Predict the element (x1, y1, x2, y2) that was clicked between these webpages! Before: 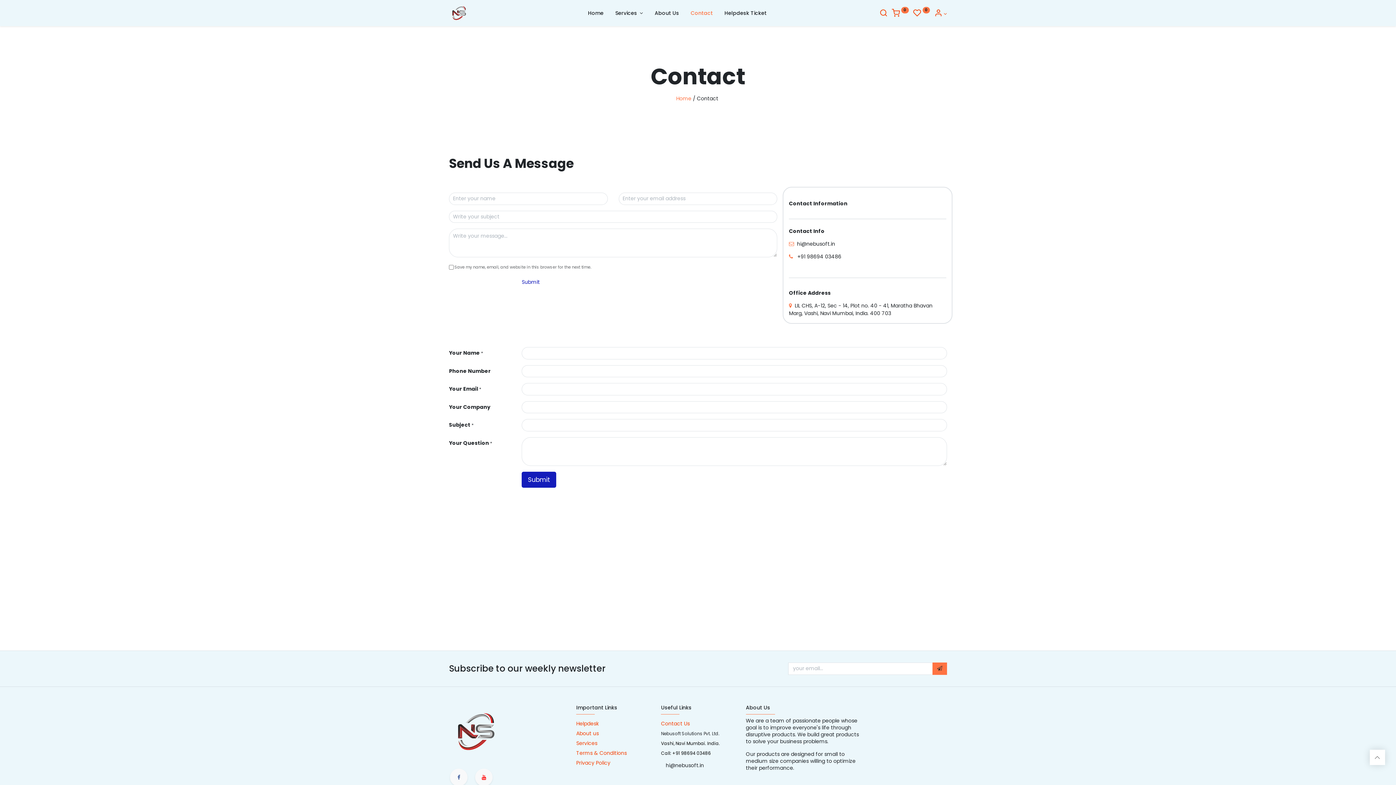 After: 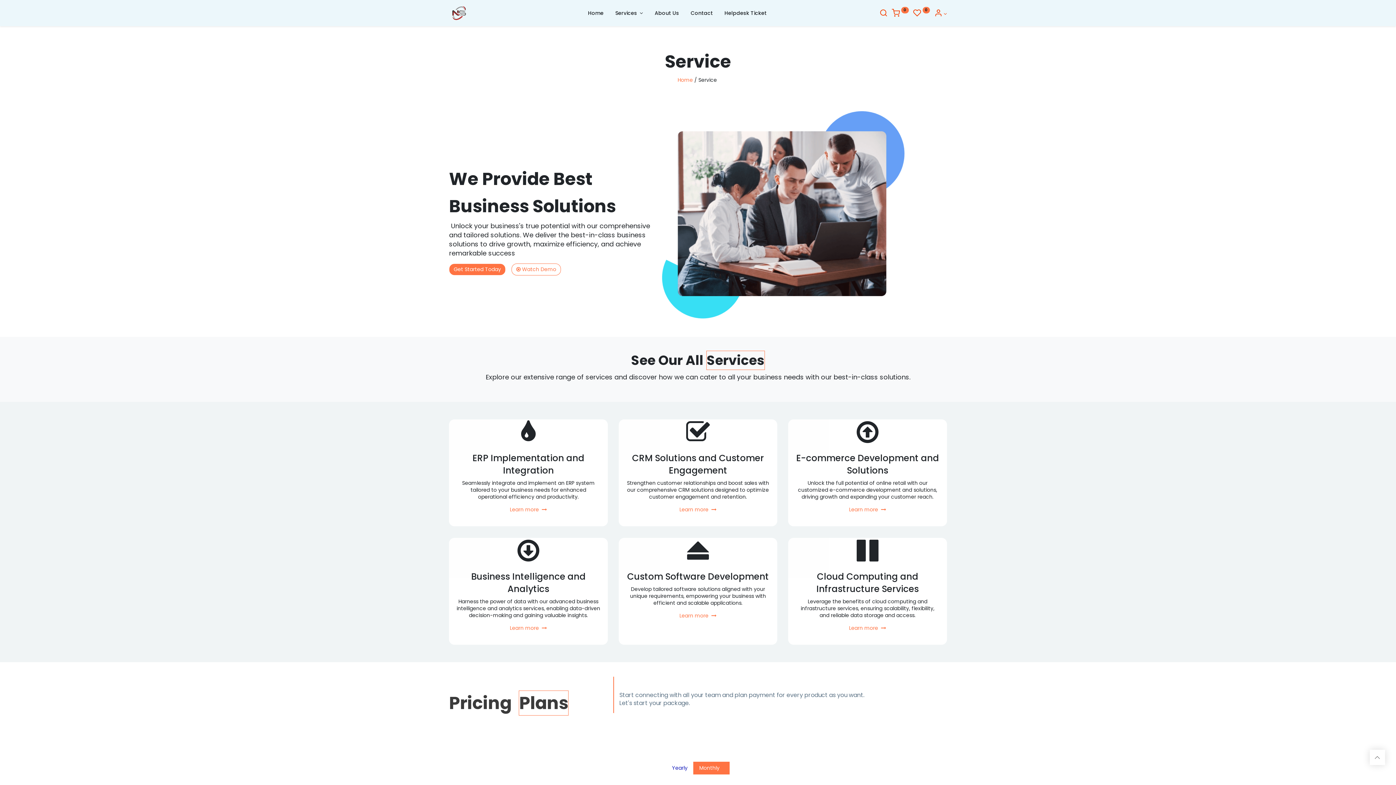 Action: label: Services bbox: (576, 739, 597, 747)